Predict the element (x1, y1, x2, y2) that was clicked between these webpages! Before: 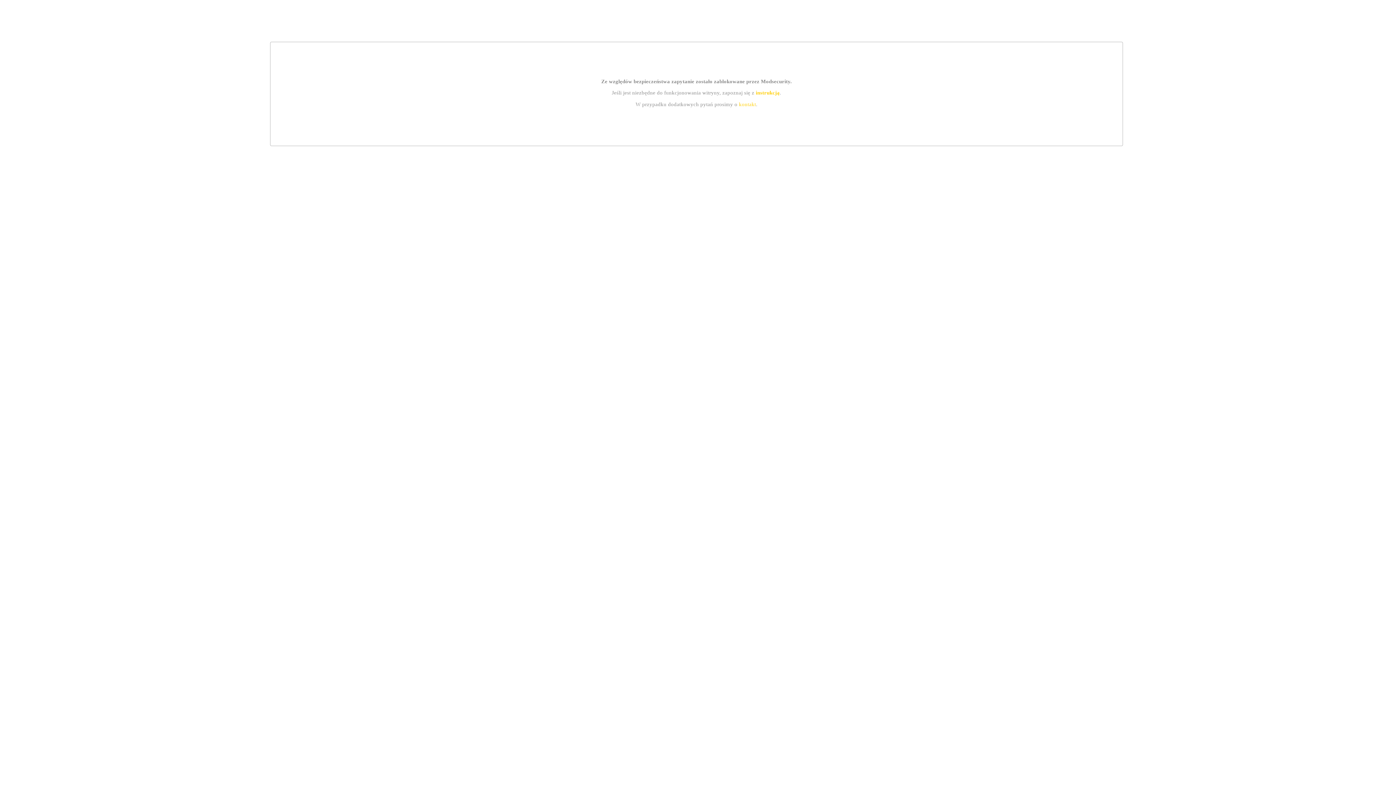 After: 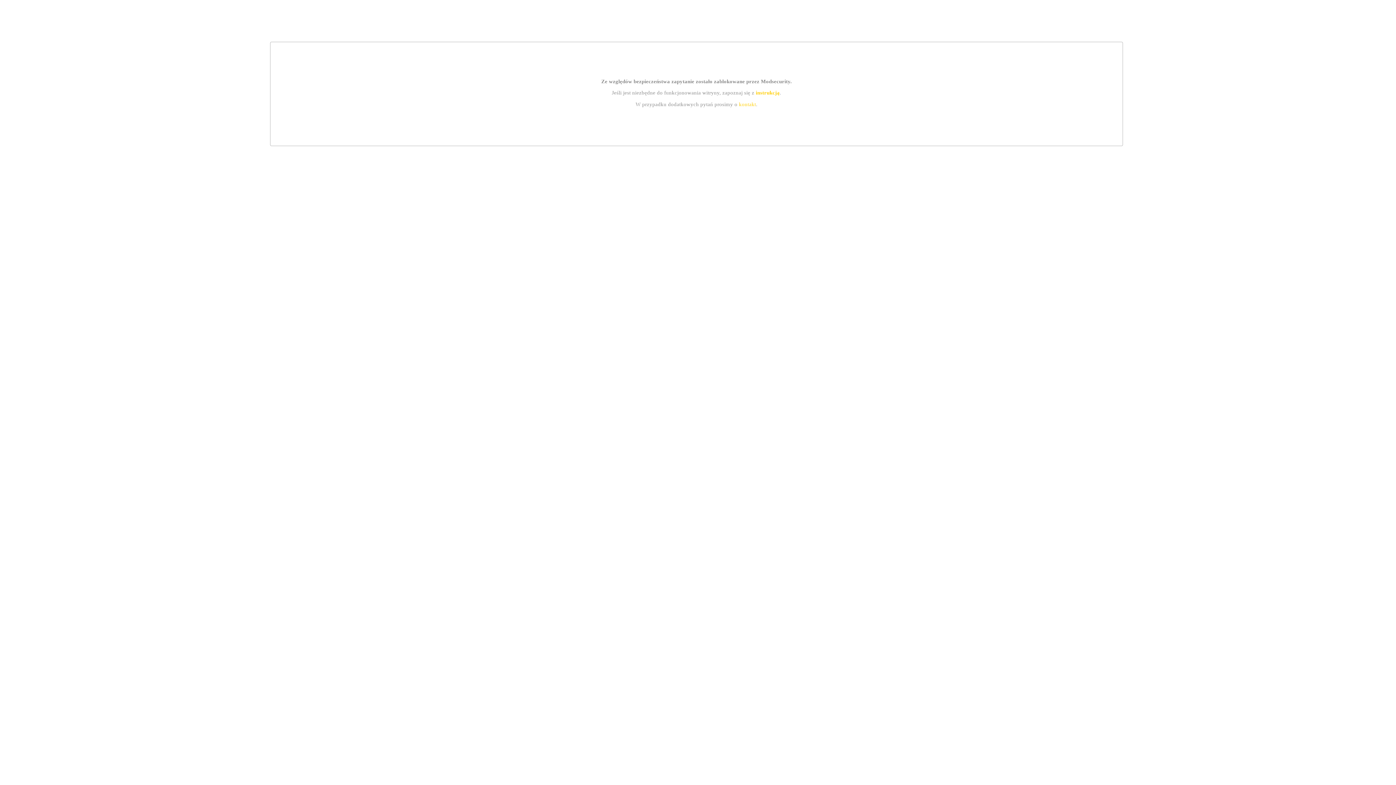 Action: label: instrukcją bbox: (755, 89, 779, 95)